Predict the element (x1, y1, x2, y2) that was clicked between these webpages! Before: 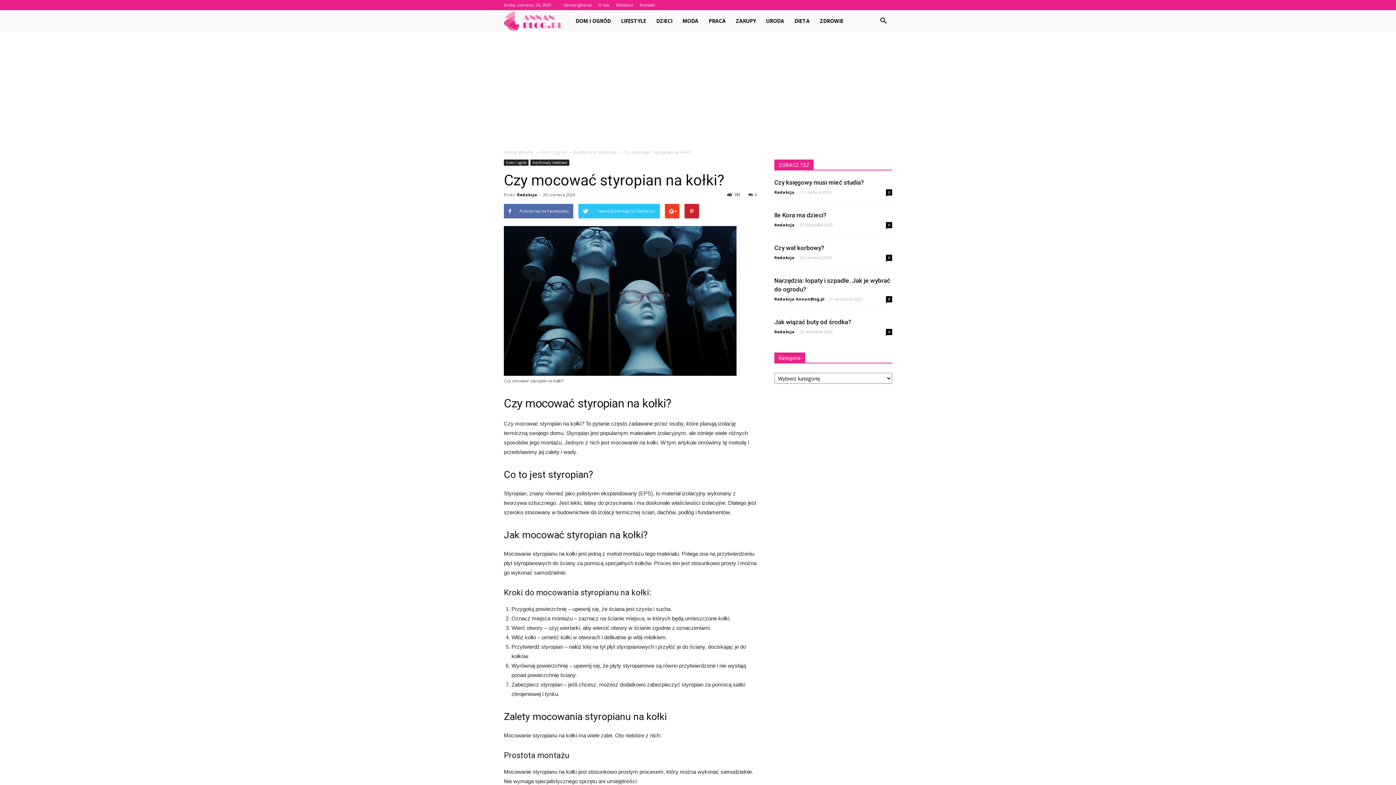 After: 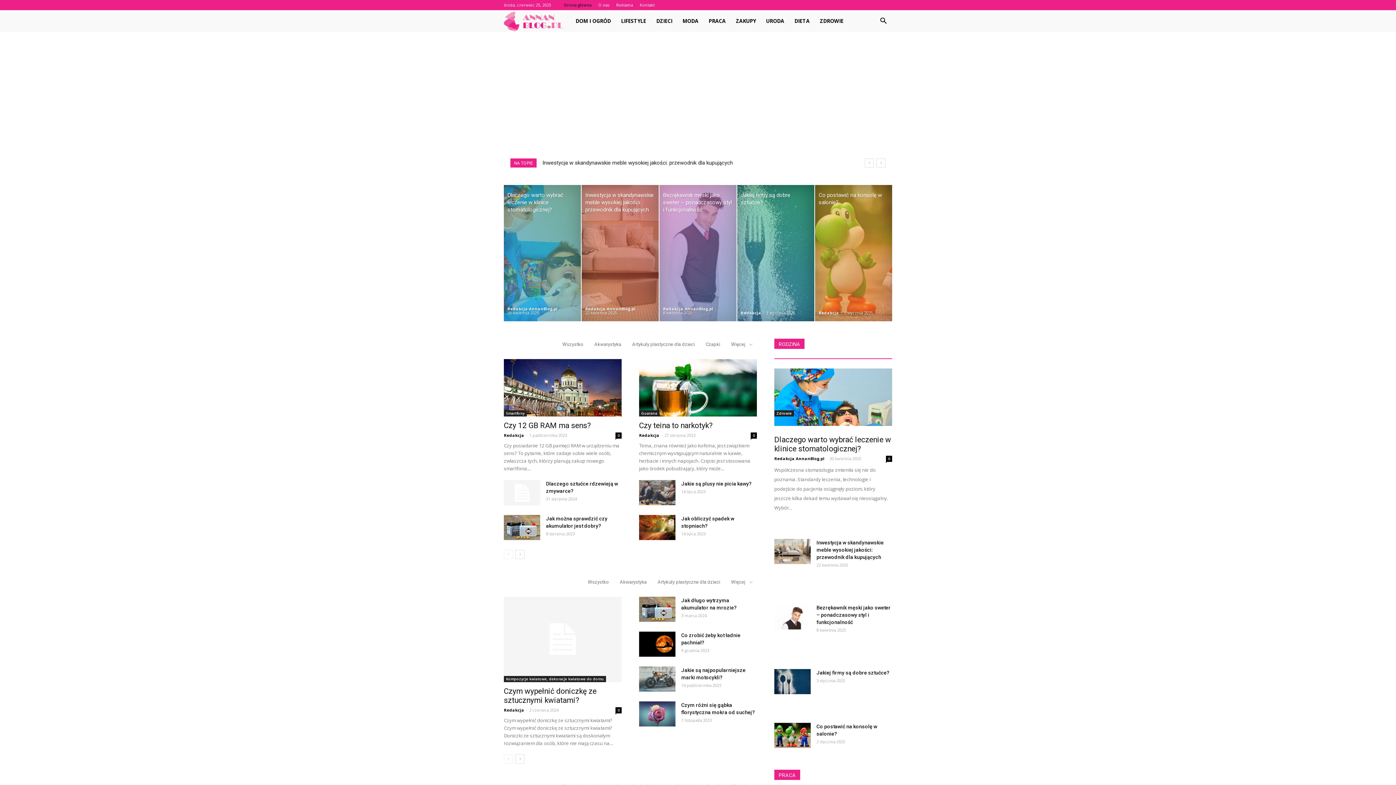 Action: bbox: (504, 17, 570, 24) label: AnnanBlog.pl